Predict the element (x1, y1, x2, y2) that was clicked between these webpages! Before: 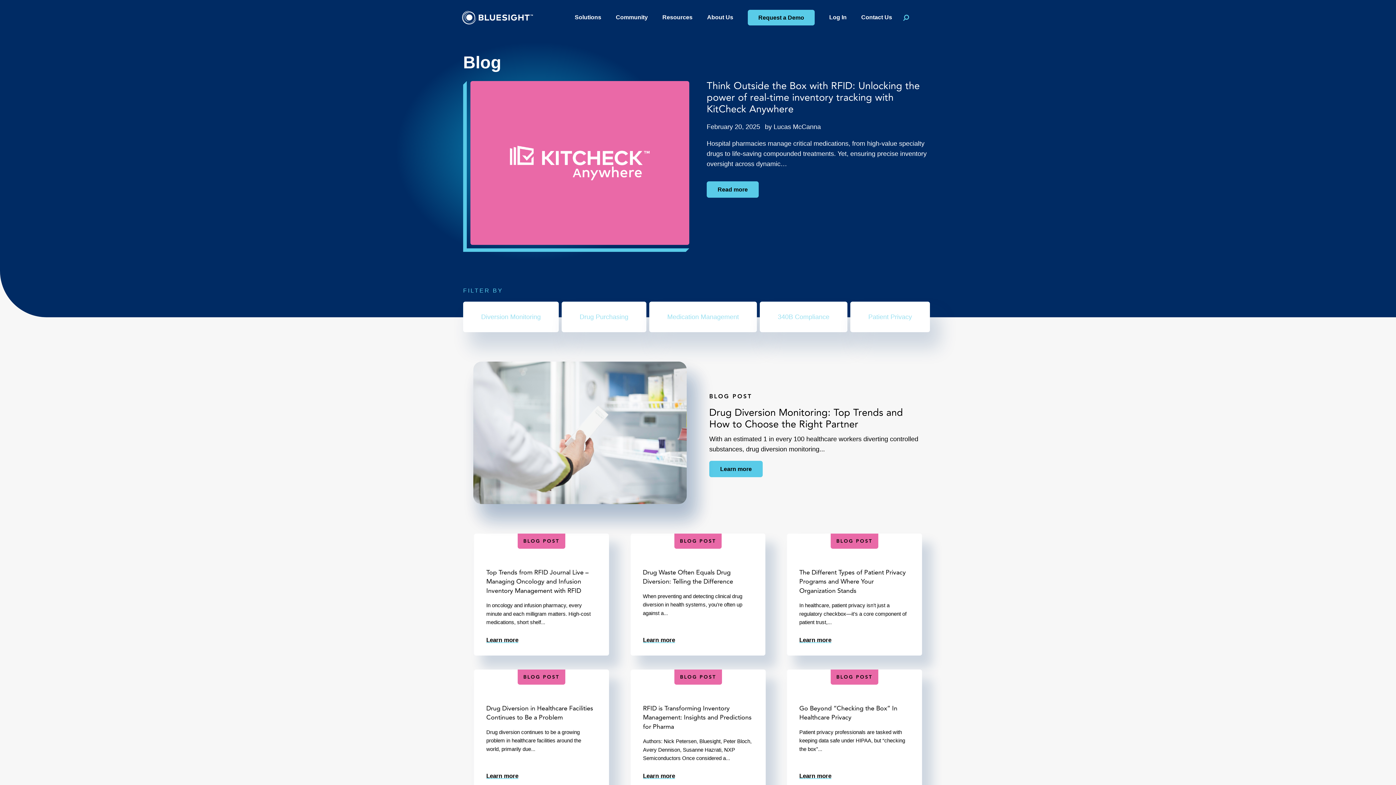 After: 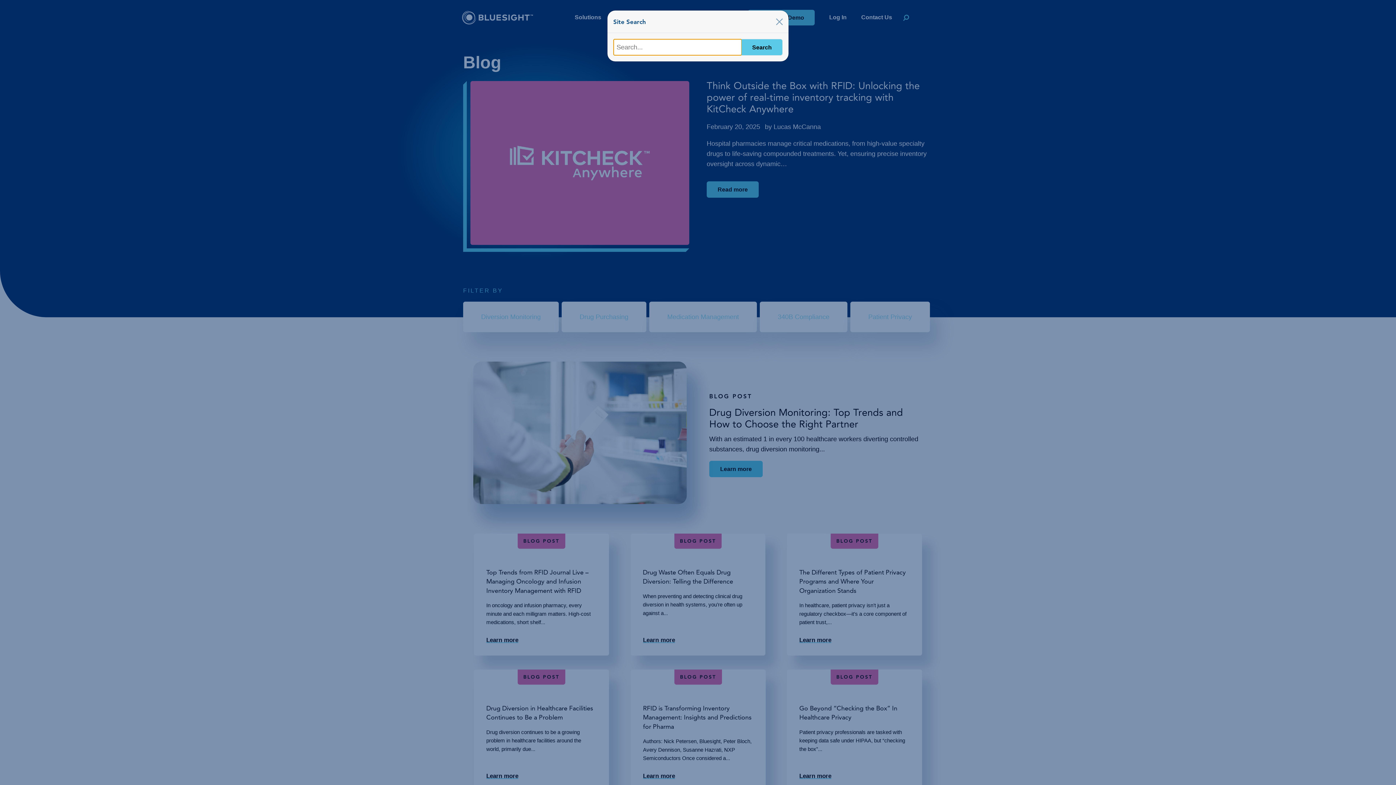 Action: label: Click to open search window bbox: (899, 6, 910, 28)